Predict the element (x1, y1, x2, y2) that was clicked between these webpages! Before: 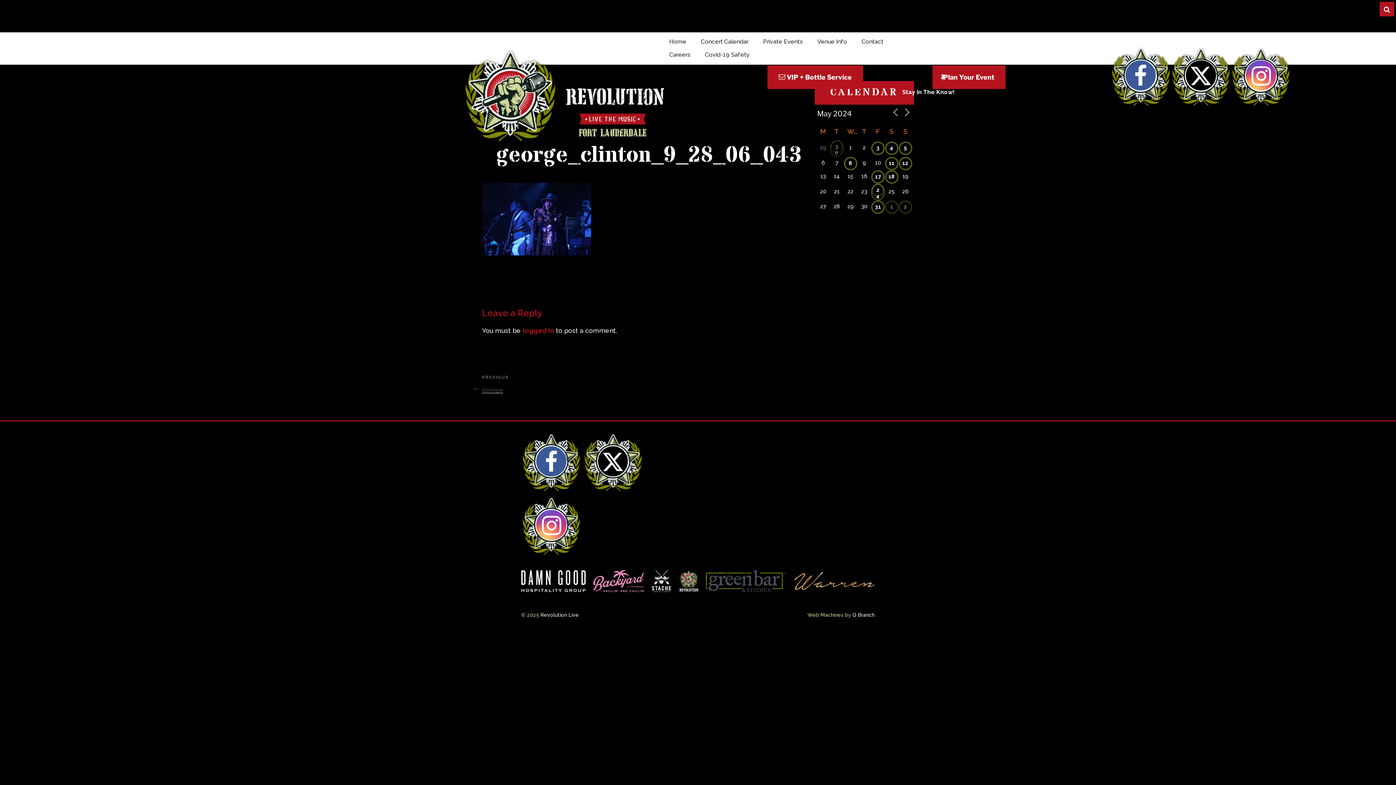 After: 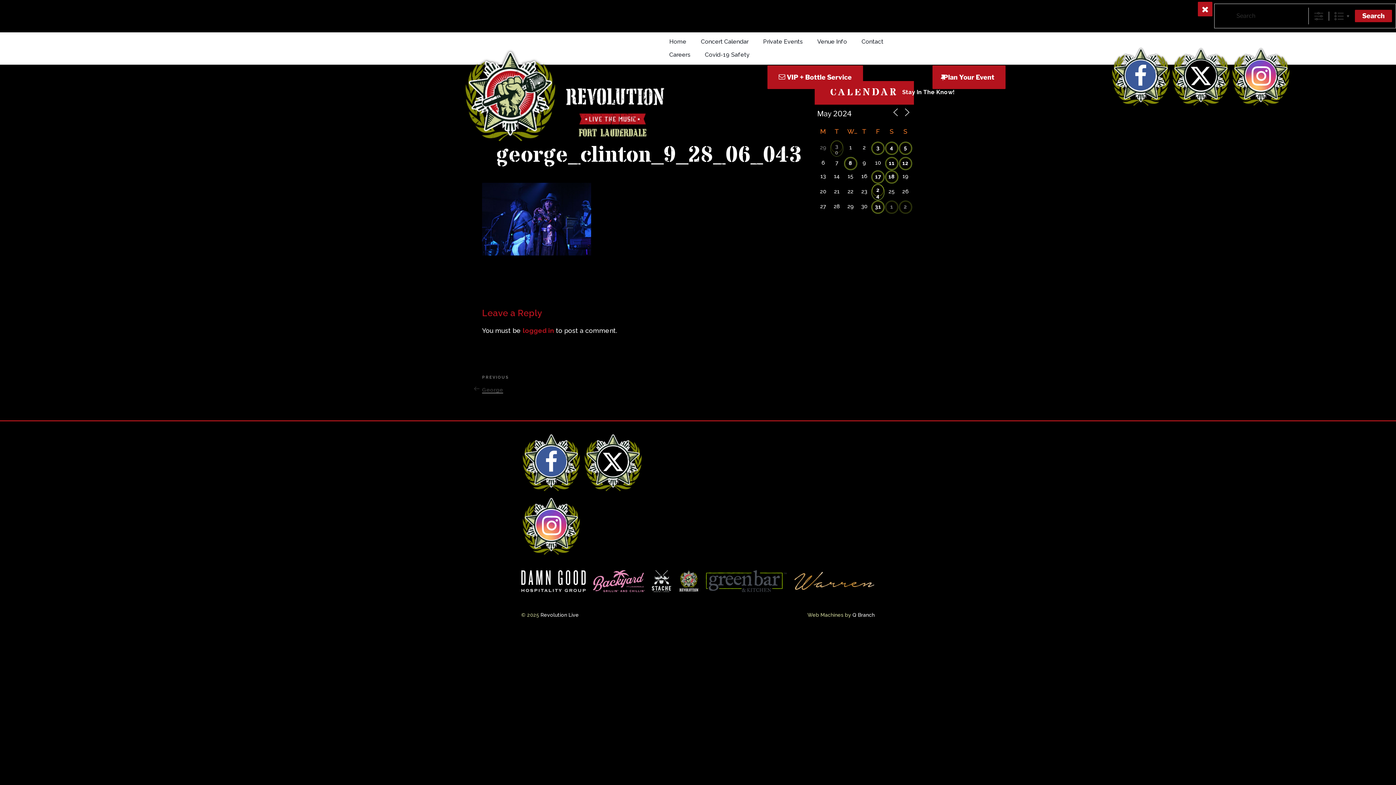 Action: bbox: (1380, 1, 1394, 16)